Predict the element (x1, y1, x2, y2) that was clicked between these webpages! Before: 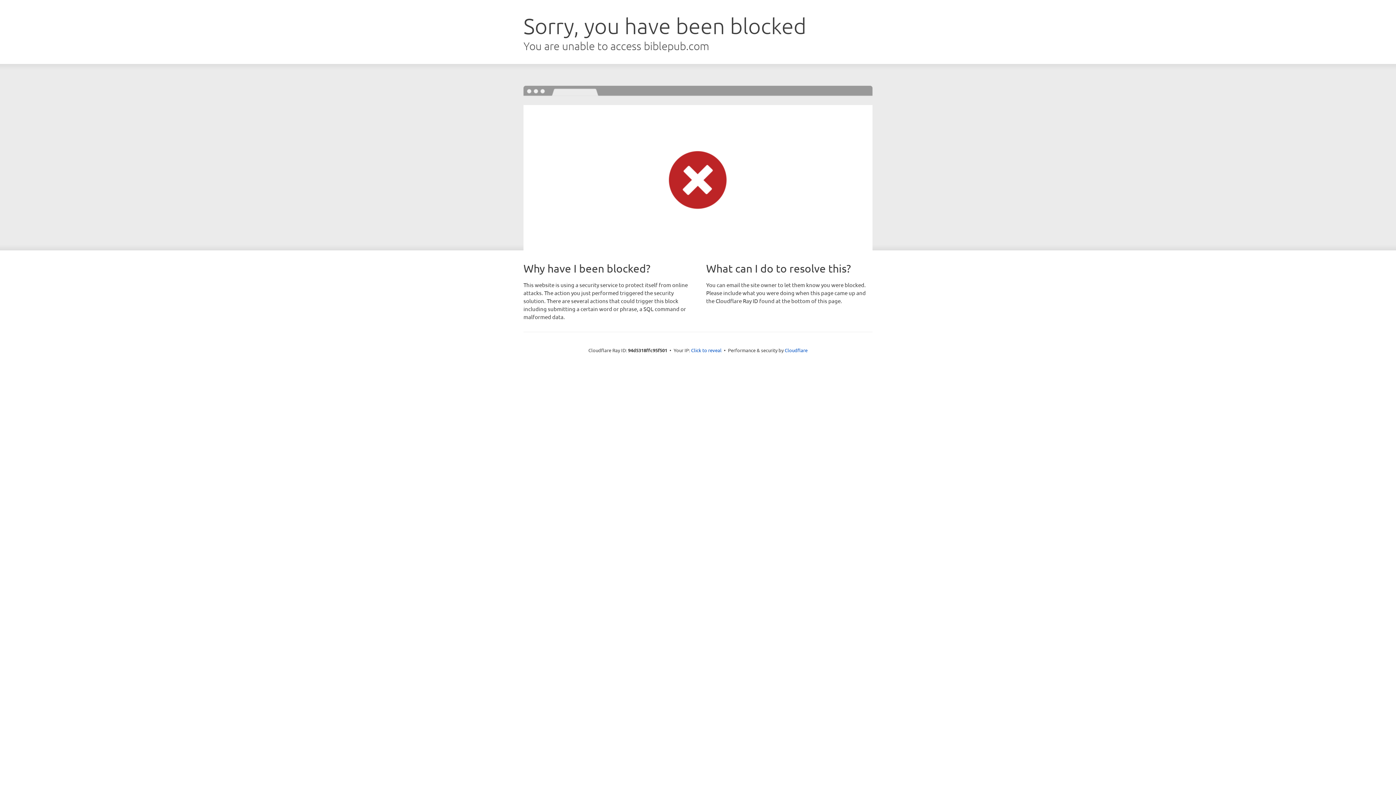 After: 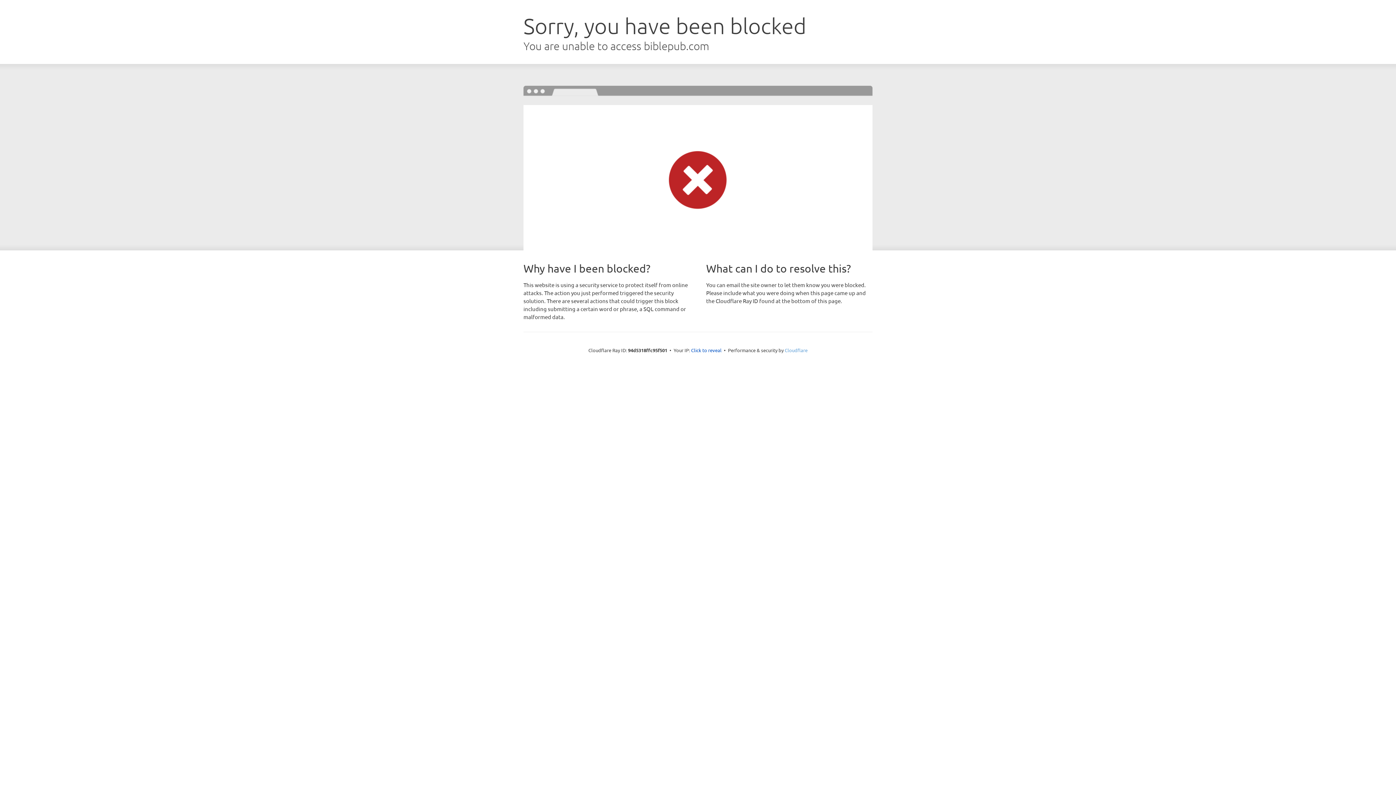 Action: bbox: (784, 347, 807, 353) label: Cloudflare